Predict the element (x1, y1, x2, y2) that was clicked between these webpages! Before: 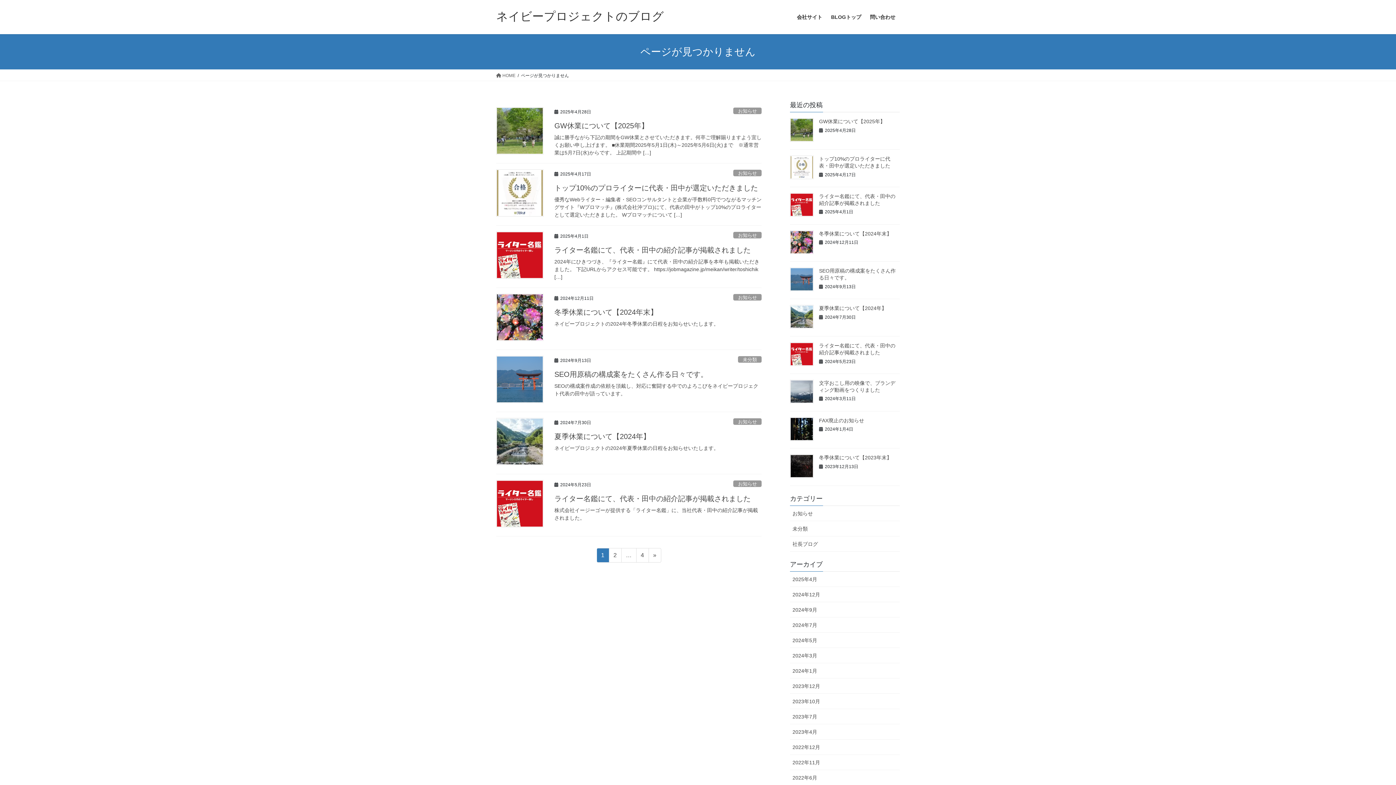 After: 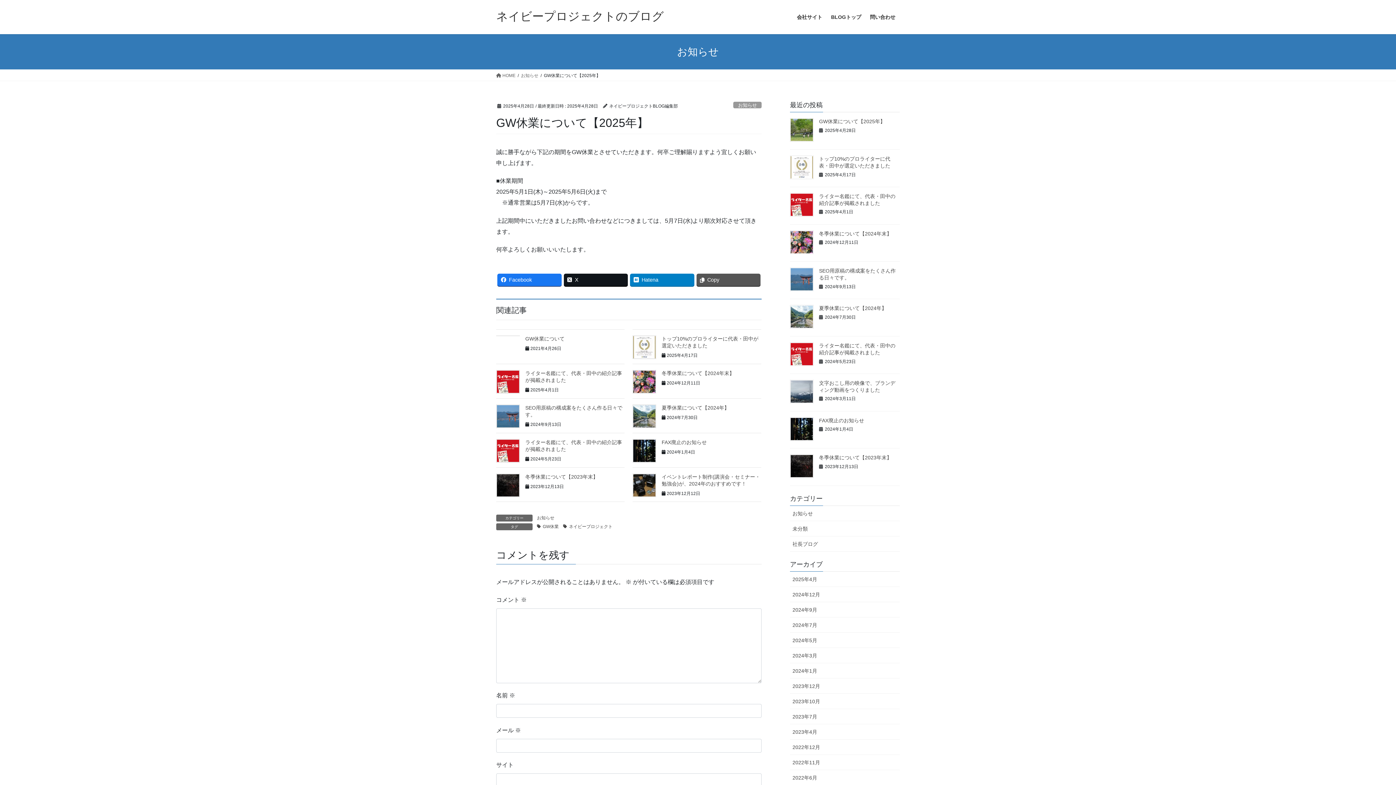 Action: label: GW休業について【2025年】 bbox: (819, 118, 885, 124)